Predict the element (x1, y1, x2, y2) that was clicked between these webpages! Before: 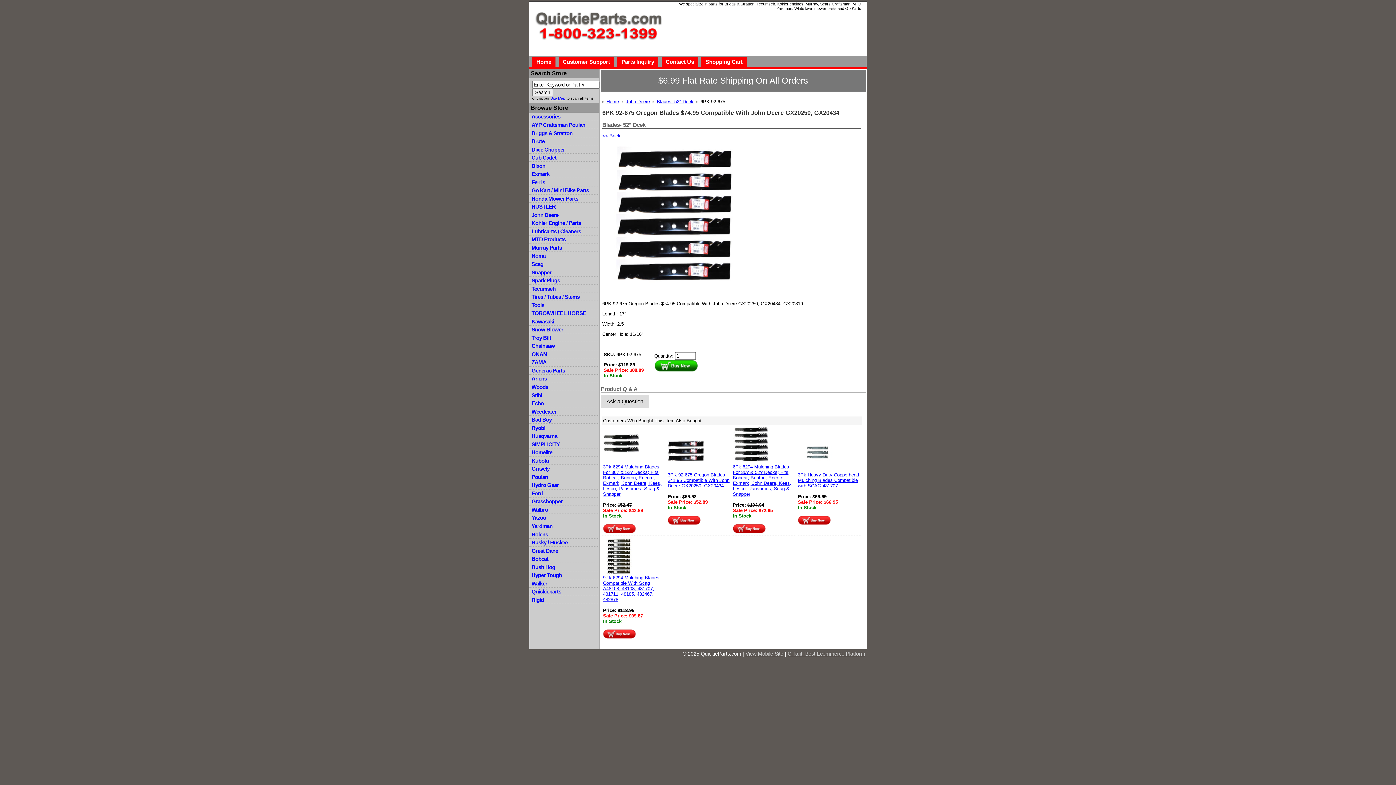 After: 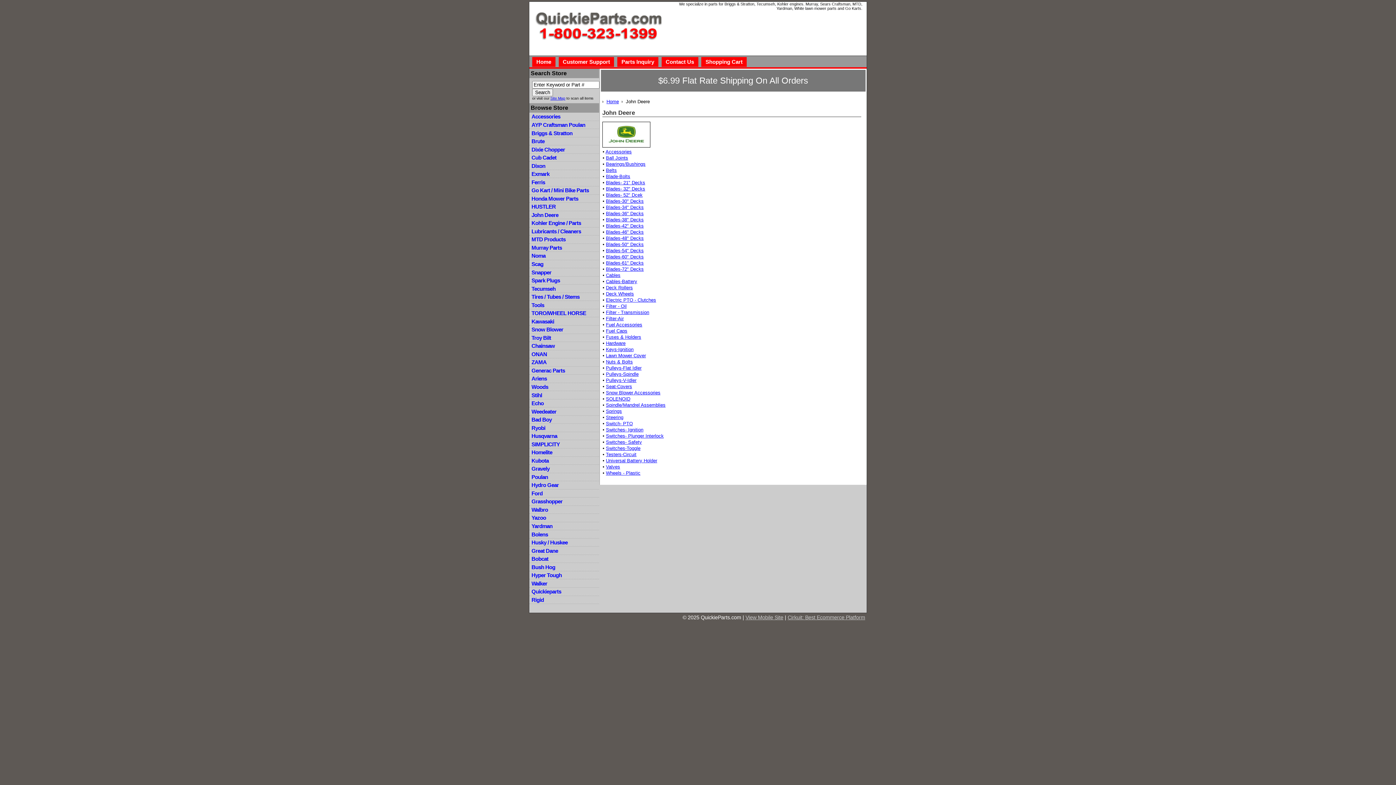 Action: bbox: (626, 99, 650, 104) label: John Deere